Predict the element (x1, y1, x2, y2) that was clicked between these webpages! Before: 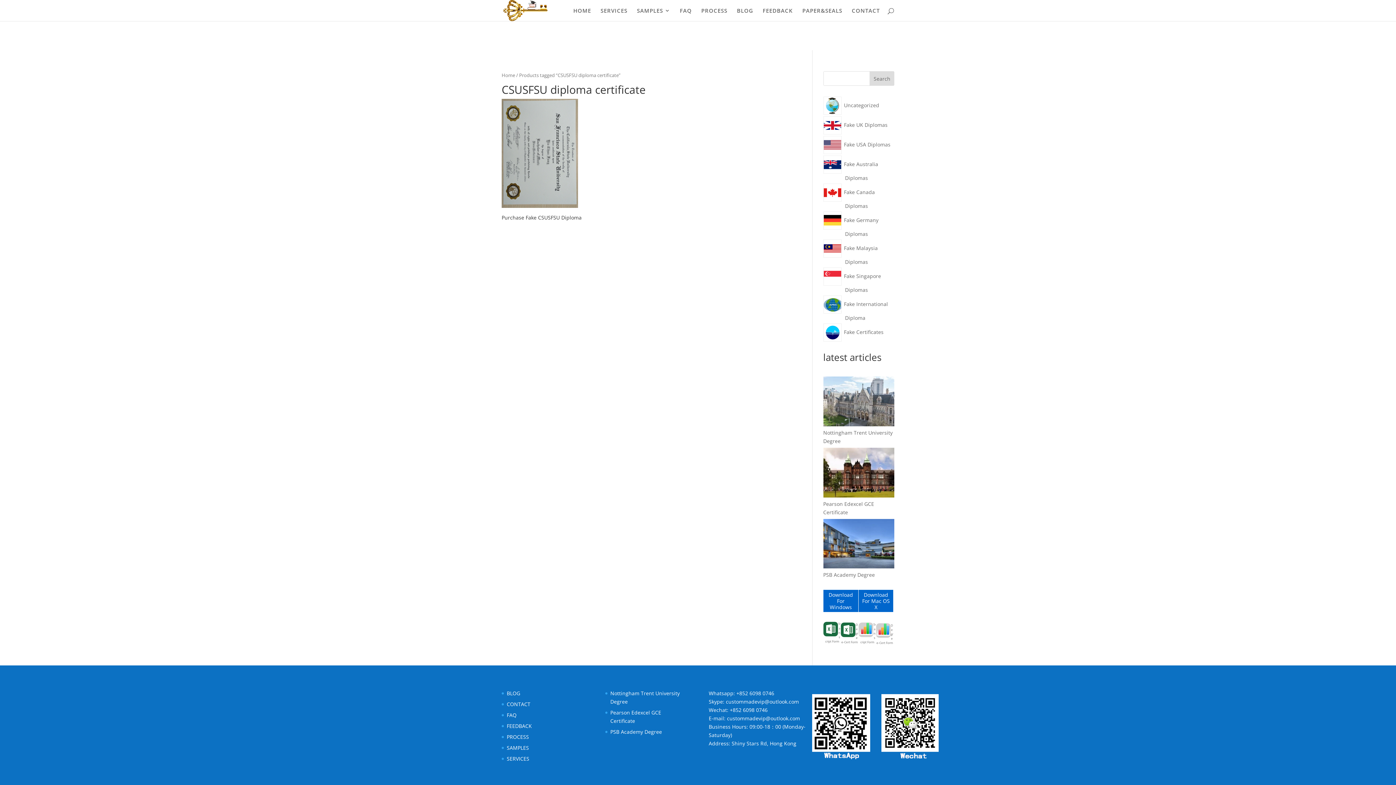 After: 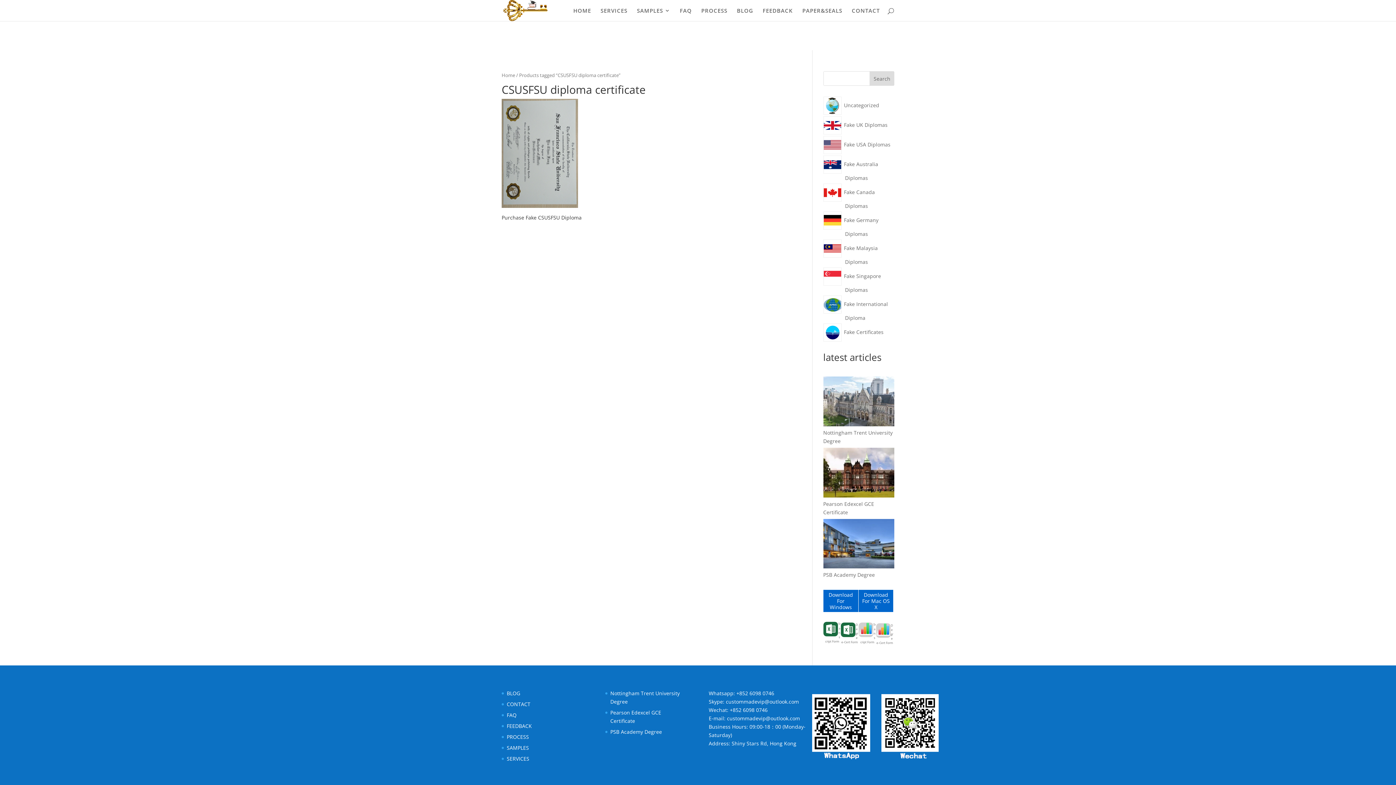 Action: label: Search bbox: (869, 71, 894, 85)